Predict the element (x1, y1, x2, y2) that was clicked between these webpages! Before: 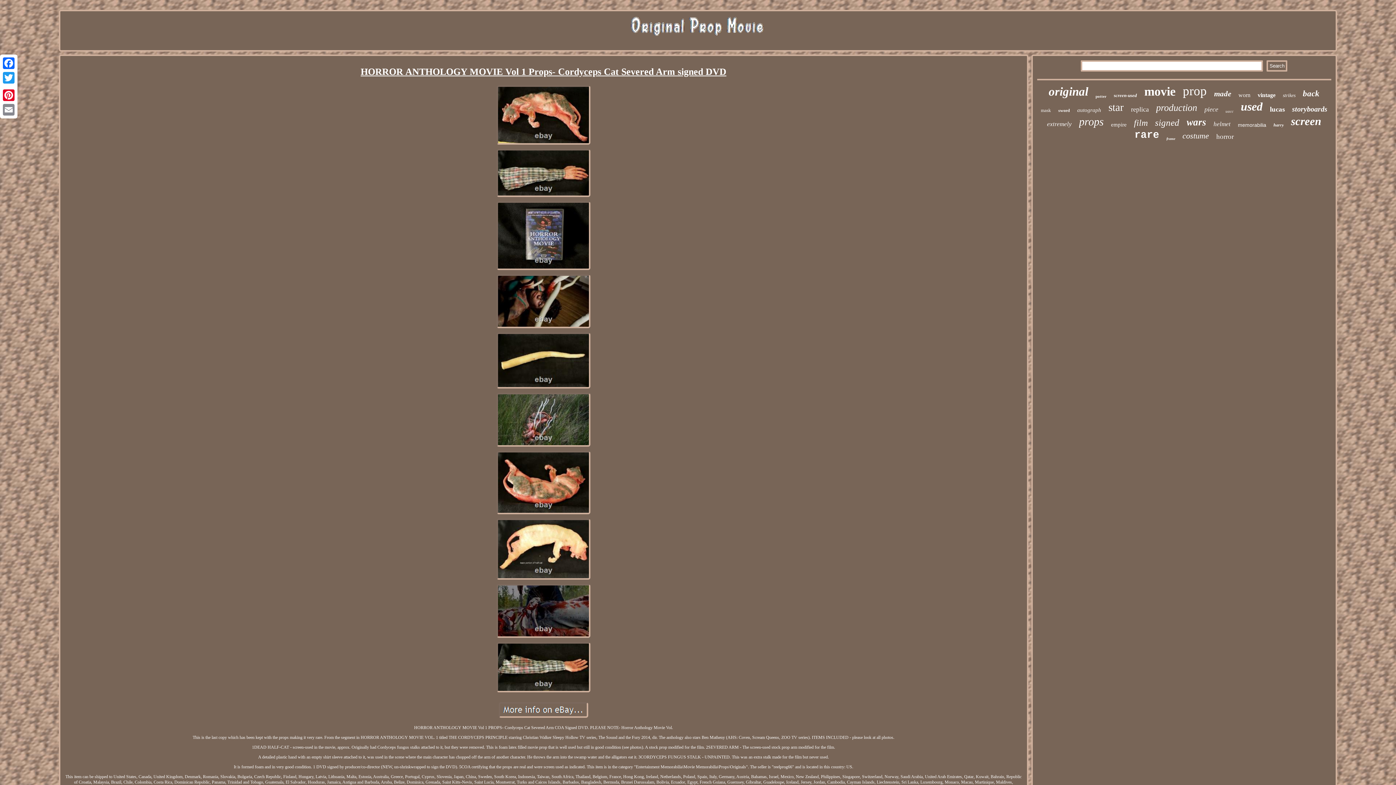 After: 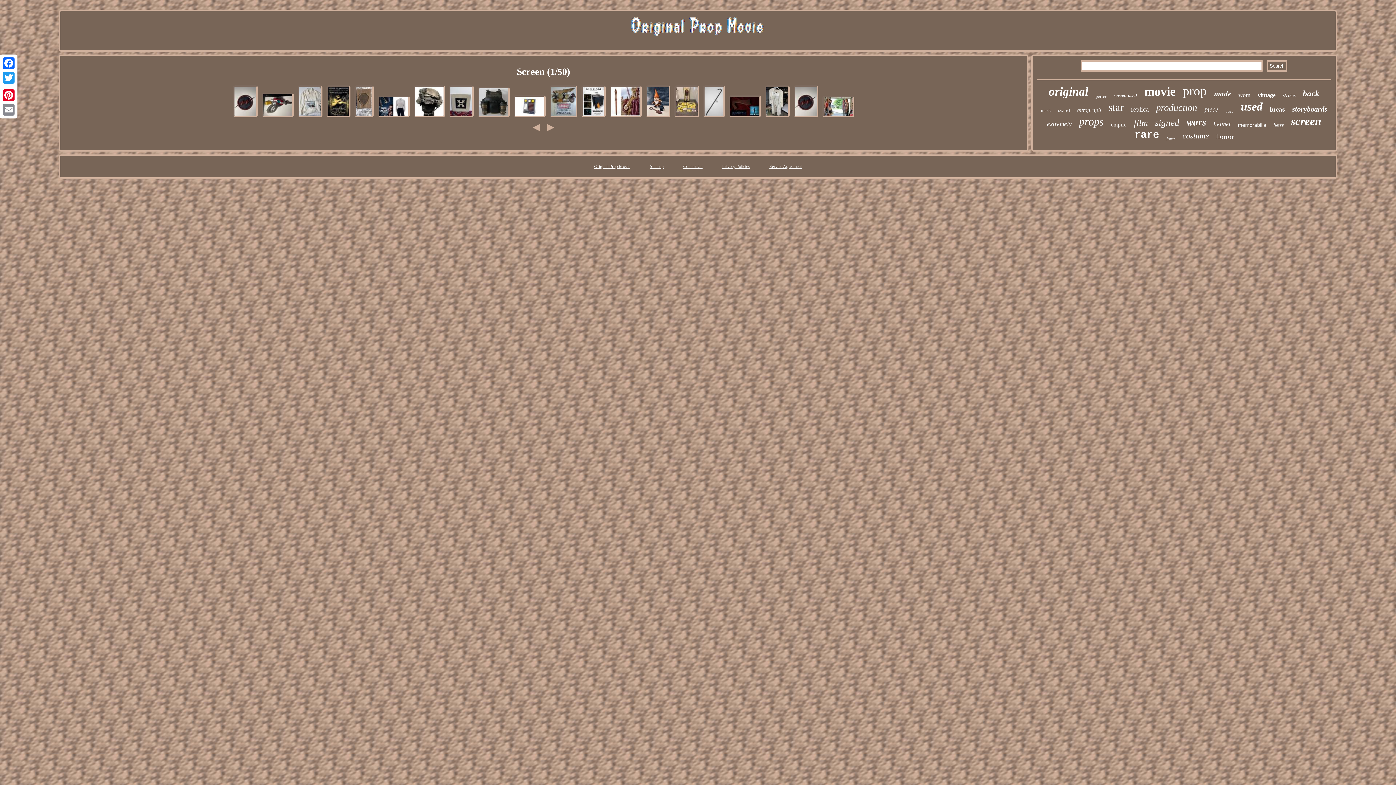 Action: bbox: (1291, 114, 1321, 128) label: screen